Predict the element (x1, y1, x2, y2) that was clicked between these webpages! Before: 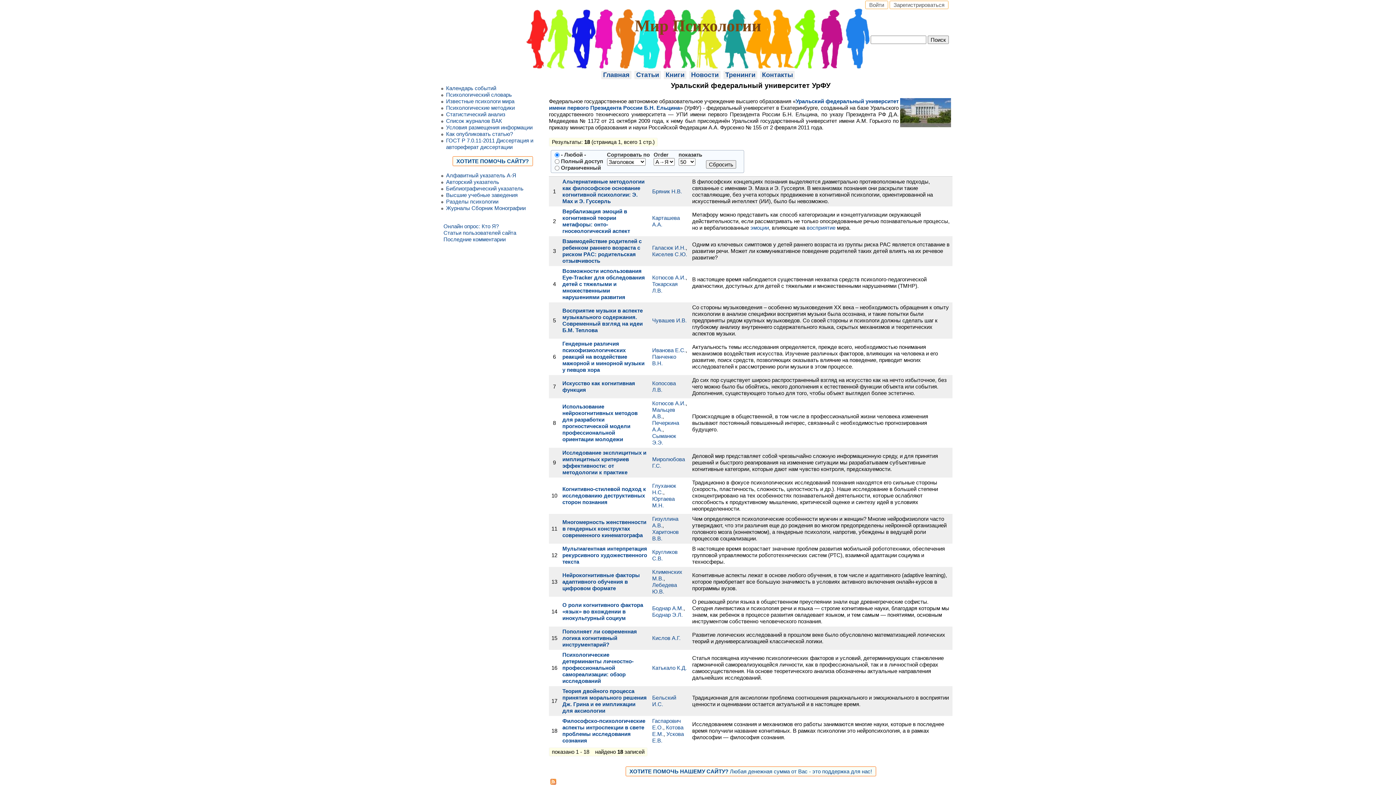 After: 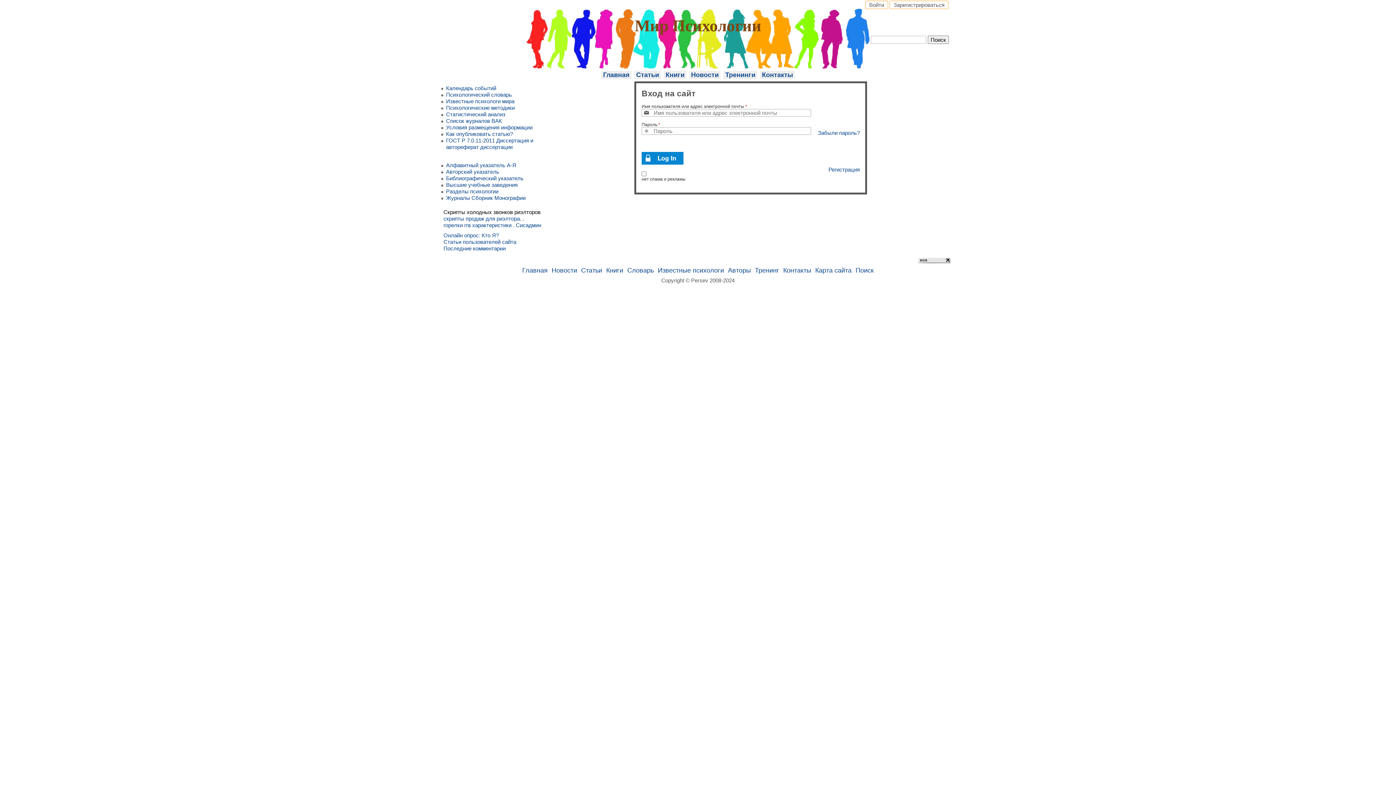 Action: bbox: (865, 0, 888, 9) label: Войти